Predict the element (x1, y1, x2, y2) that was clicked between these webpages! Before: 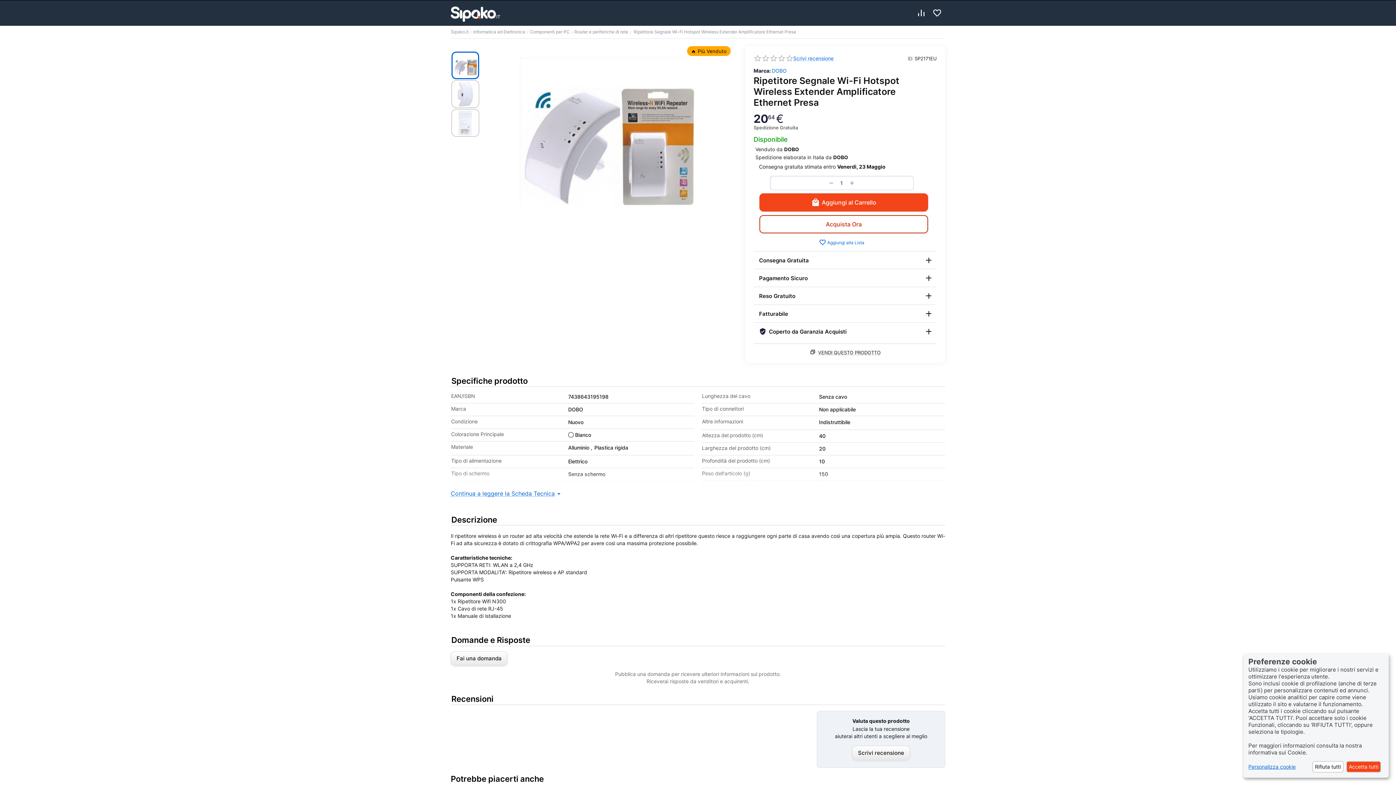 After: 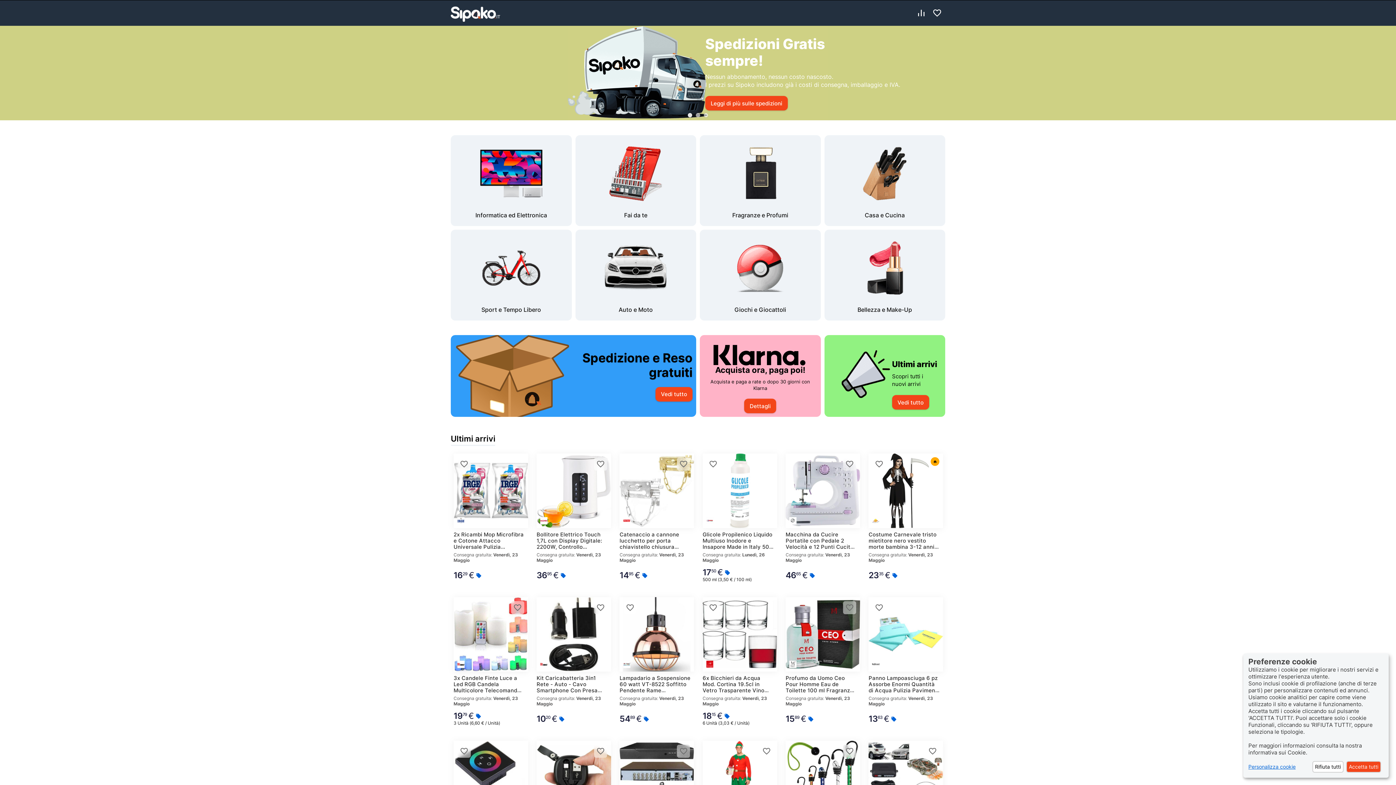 Action: bbox: (450, 9, 500, 15)